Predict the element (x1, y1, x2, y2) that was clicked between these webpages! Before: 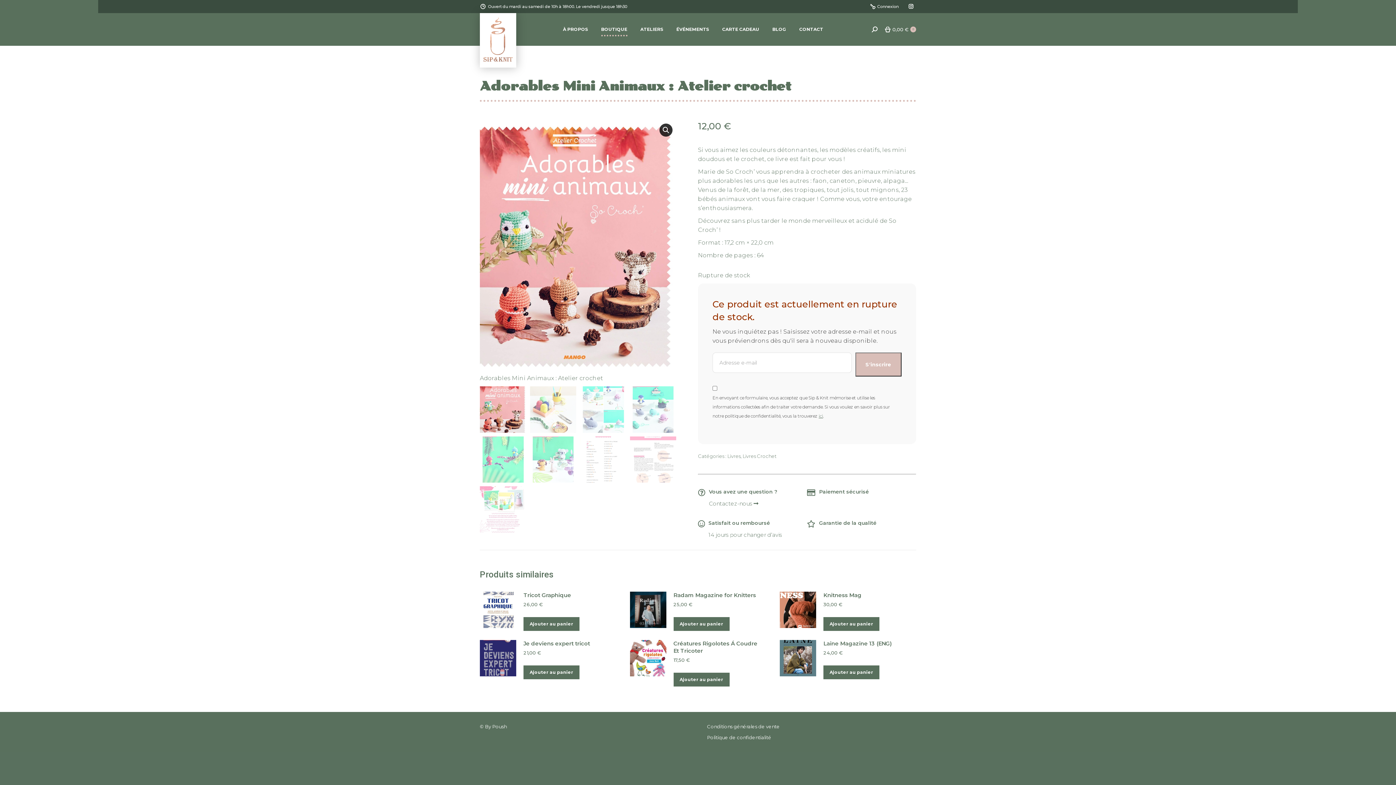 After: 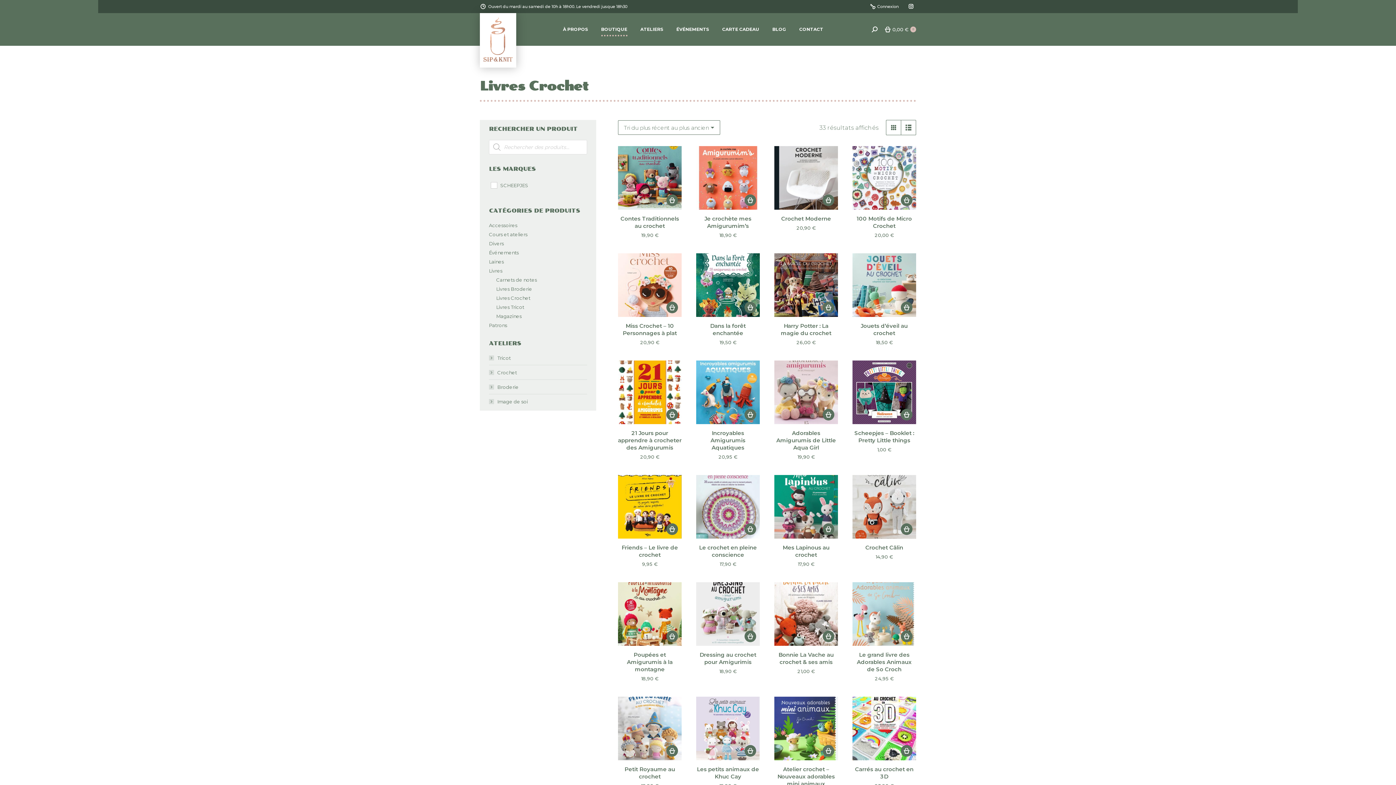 Action: bbox: (742, 453, 776, 459) label: Livres Crochet